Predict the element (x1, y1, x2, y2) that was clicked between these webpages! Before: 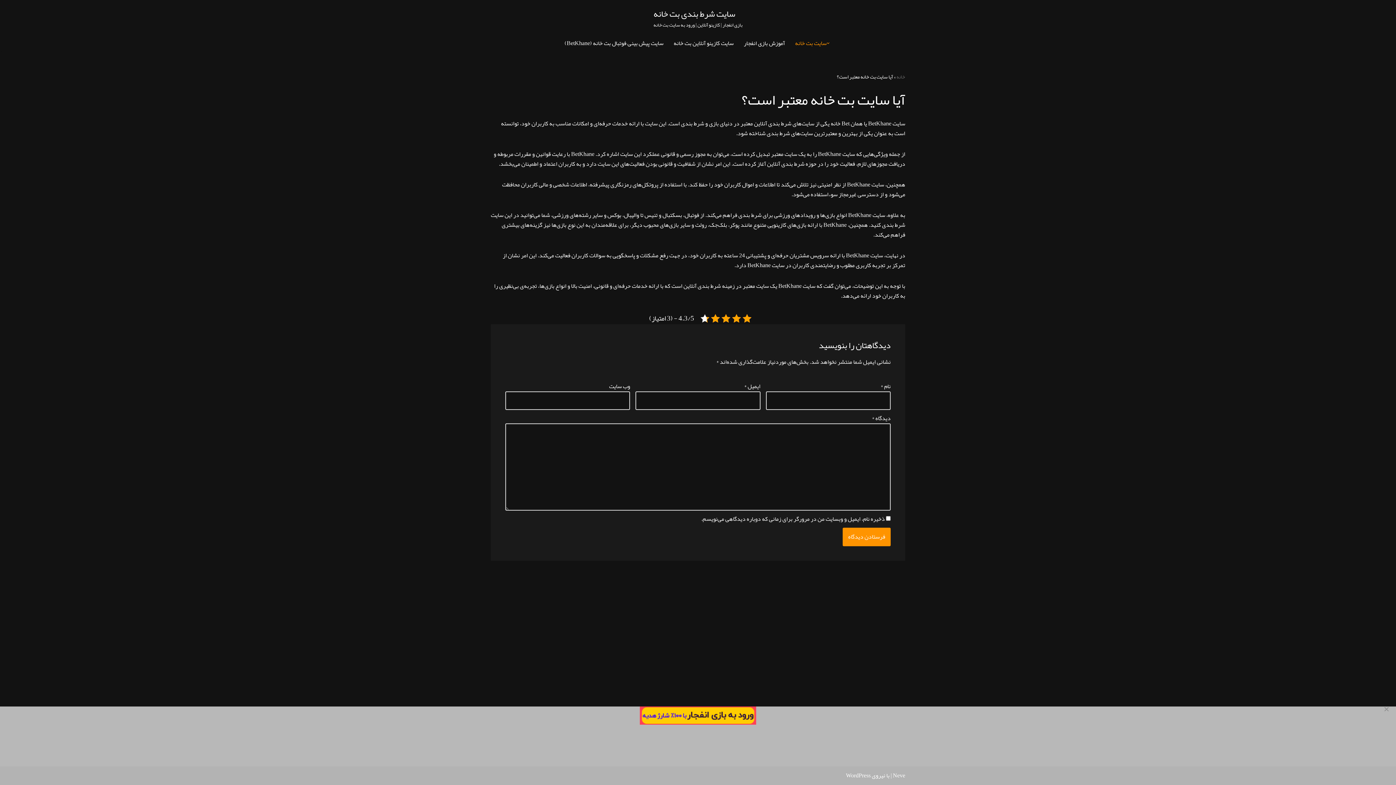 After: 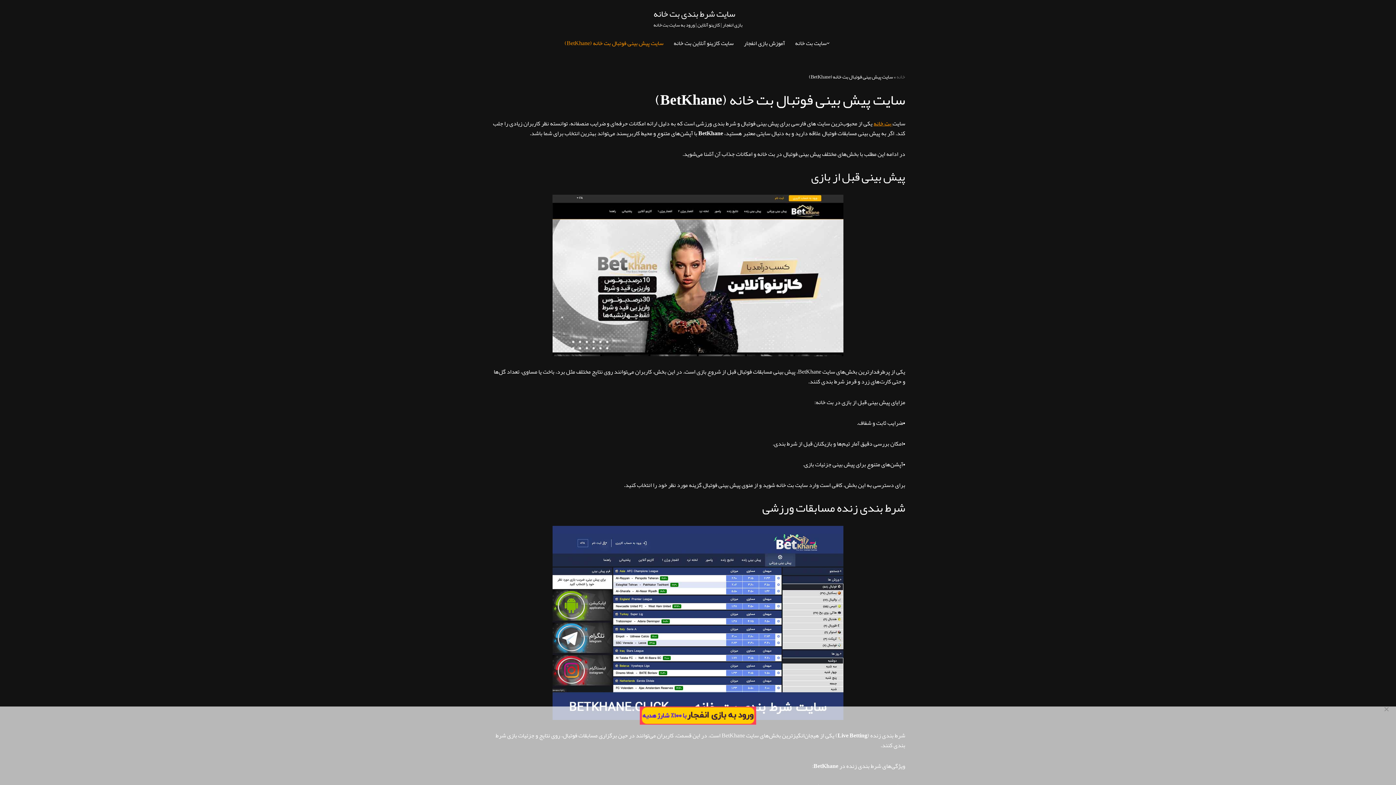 Action: label: سایت پیش بینی فوتبال بت خانه (BetKhane) bbox: (564, 38, 663, 48)